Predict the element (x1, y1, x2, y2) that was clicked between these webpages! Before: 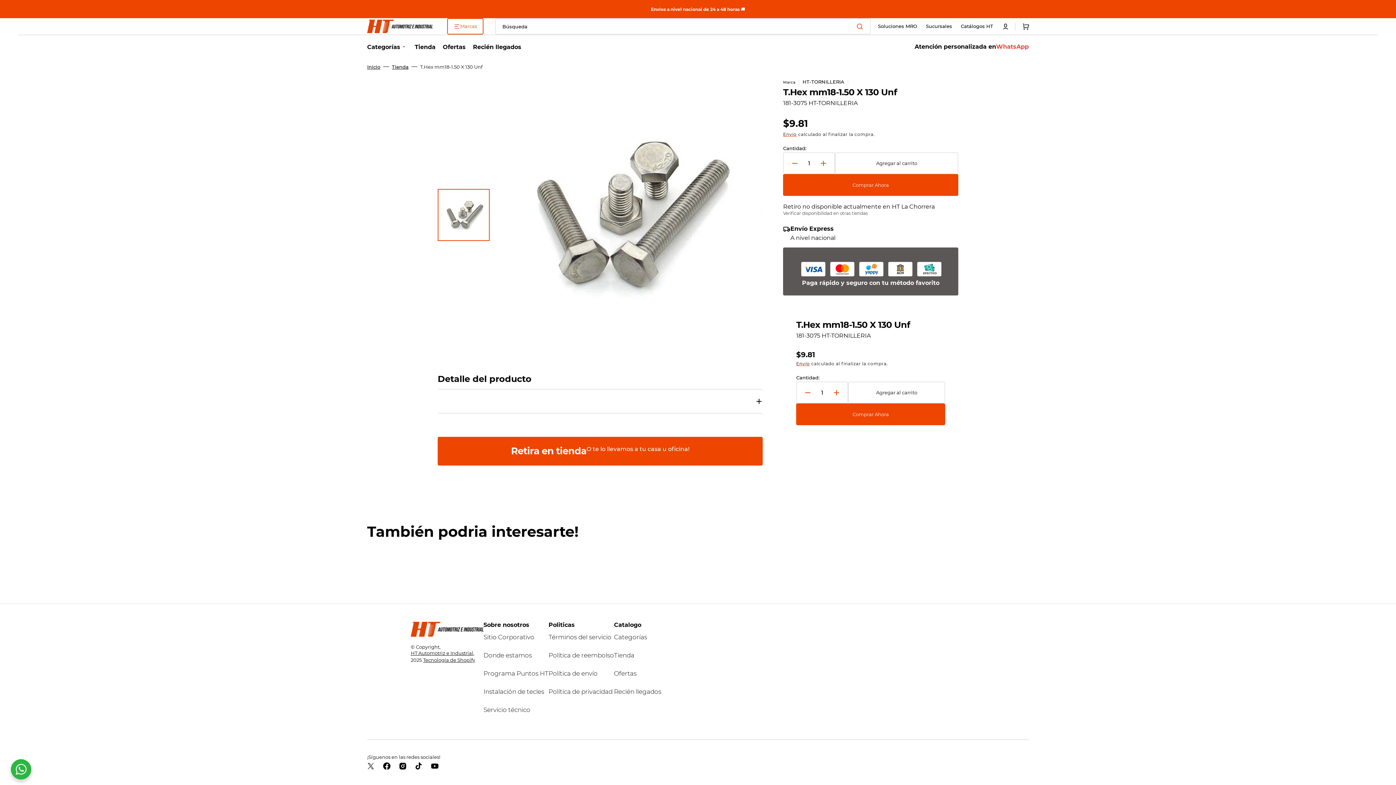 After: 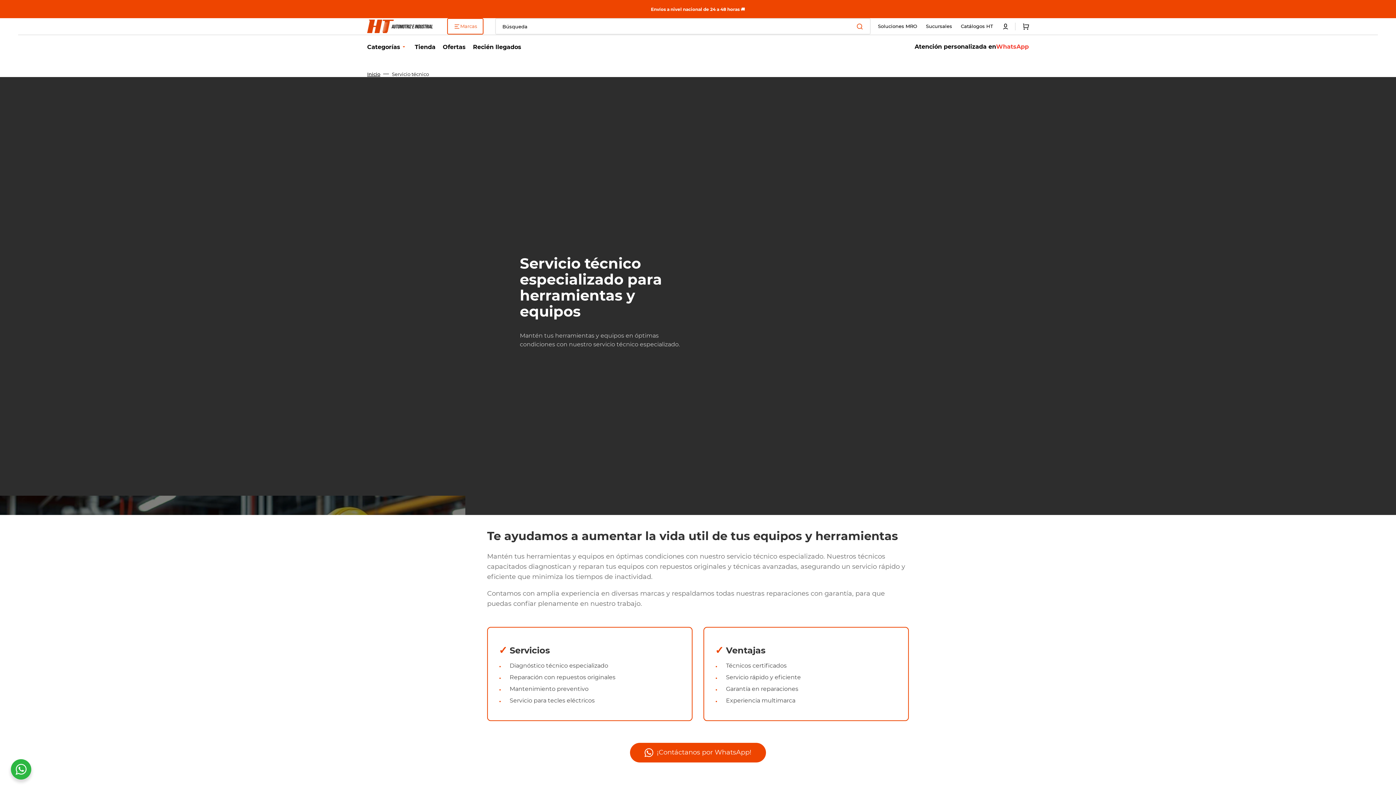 Action: label: Servicio técnico bbox: (483, 703, 530, 717)